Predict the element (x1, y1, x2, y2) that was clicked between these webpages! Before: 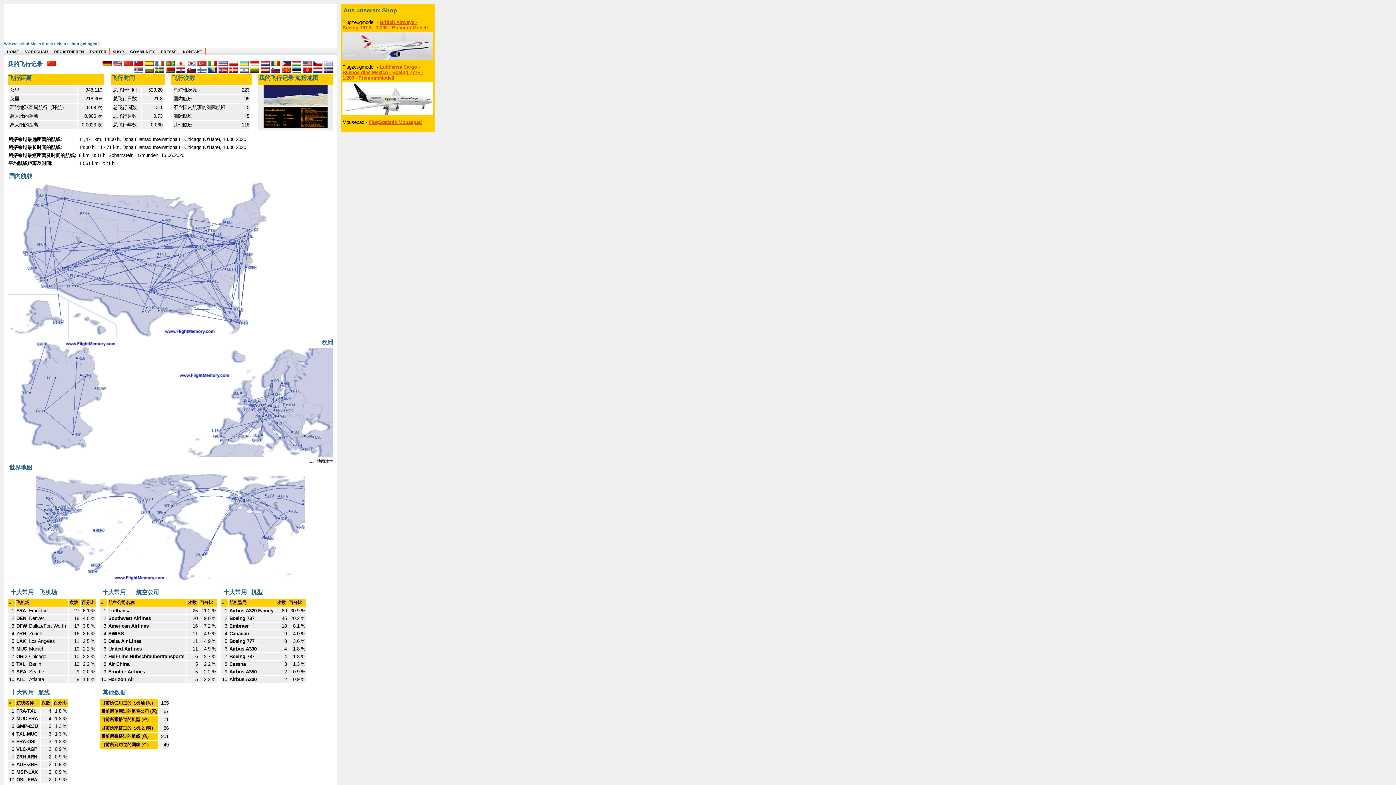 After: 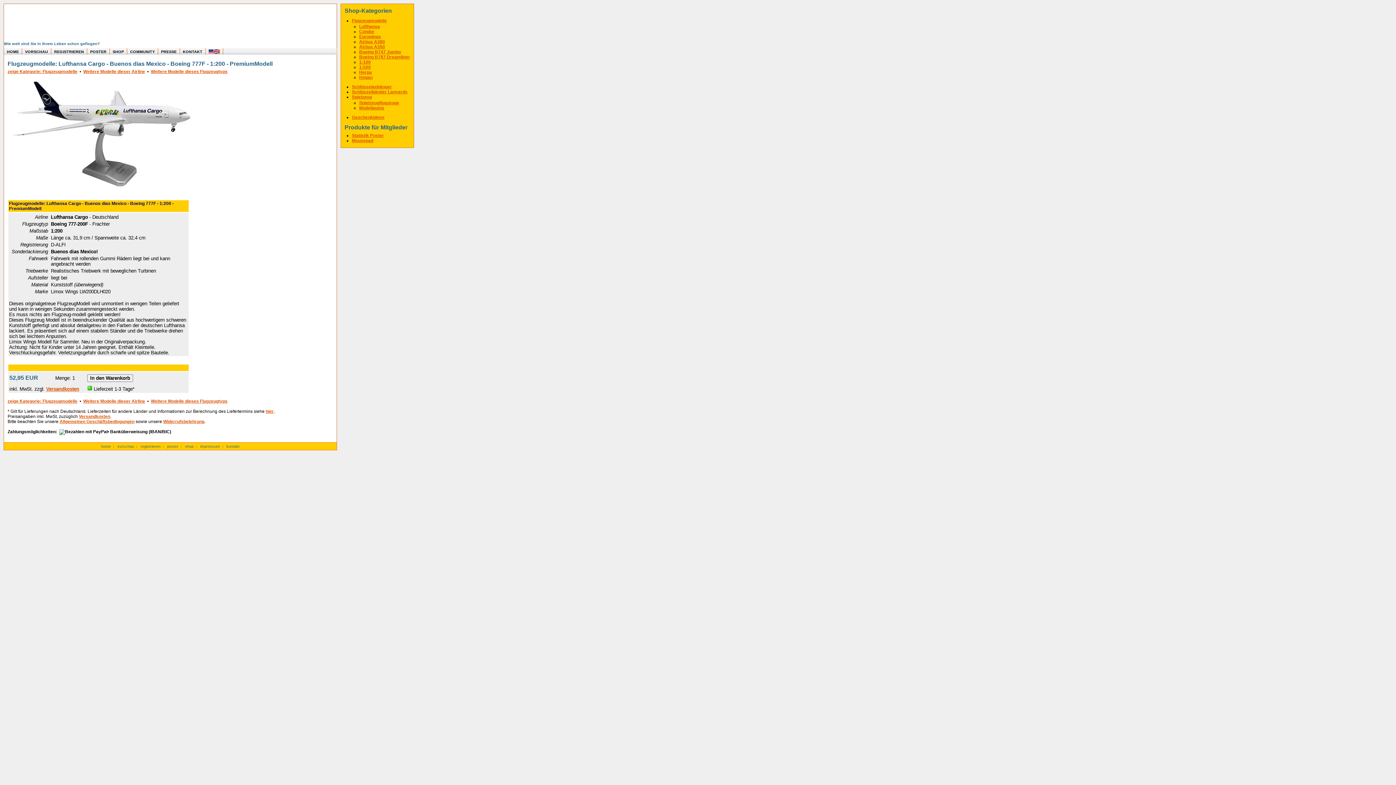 Action: bbox: (342, 112, 433, 117)